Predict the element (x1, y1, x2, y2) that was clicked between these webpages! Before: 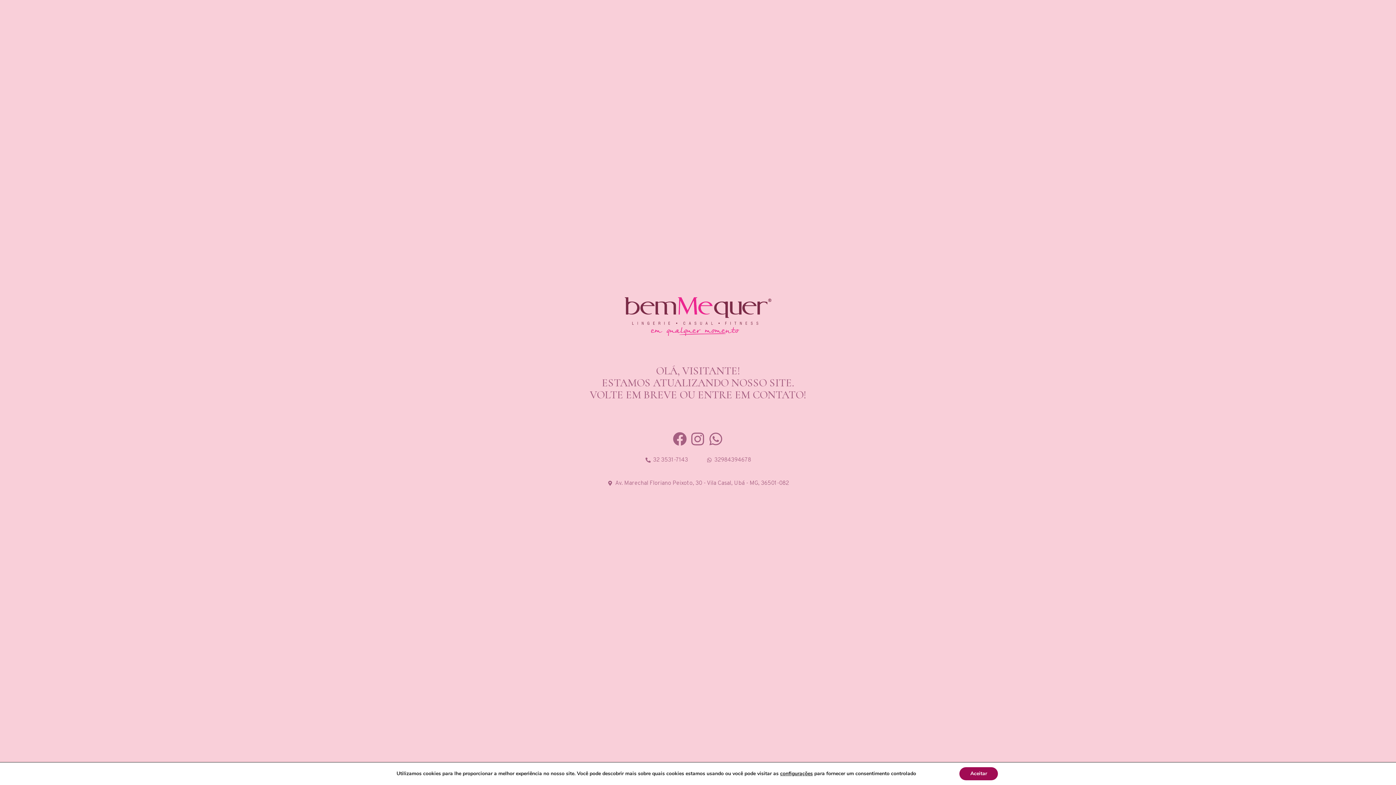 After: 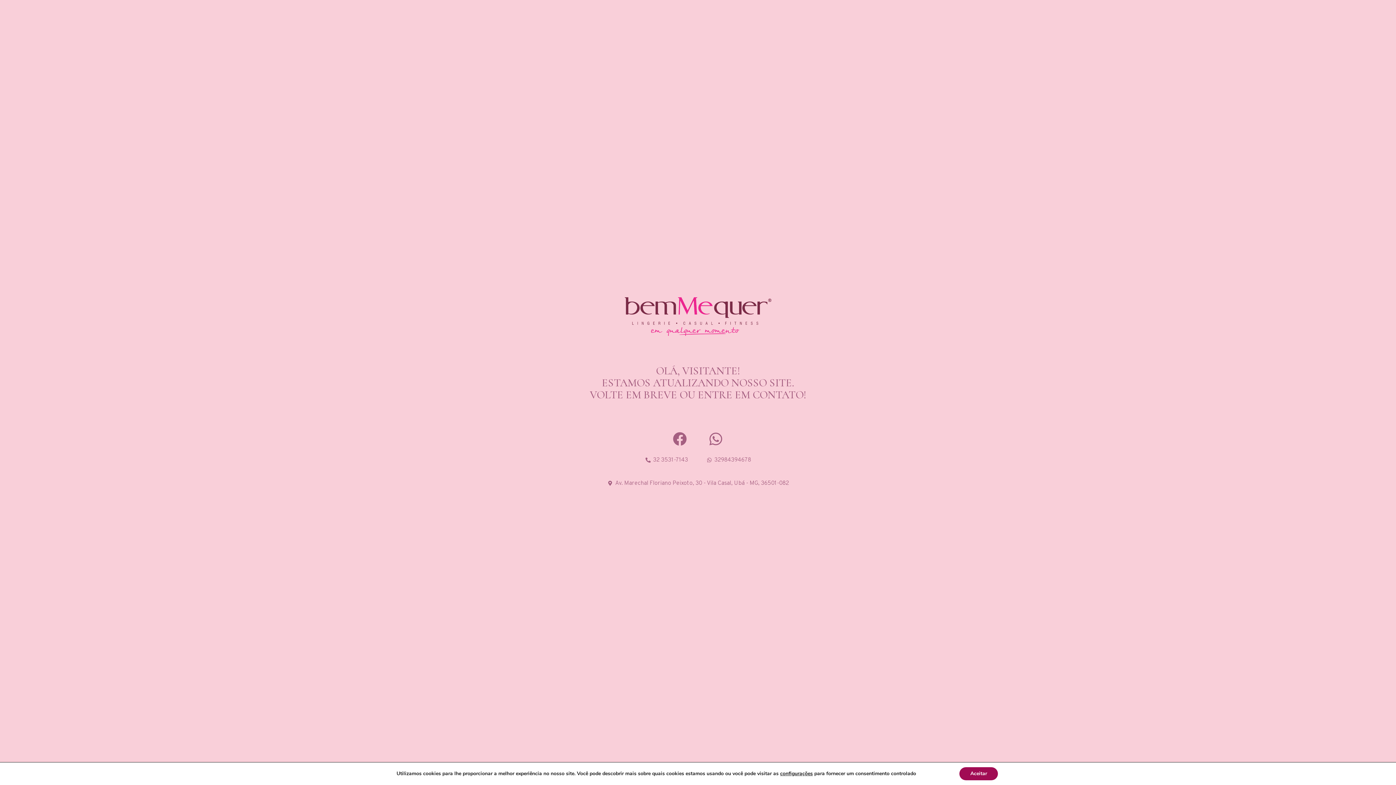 Action: bbox: (690, 432, 705, 446)